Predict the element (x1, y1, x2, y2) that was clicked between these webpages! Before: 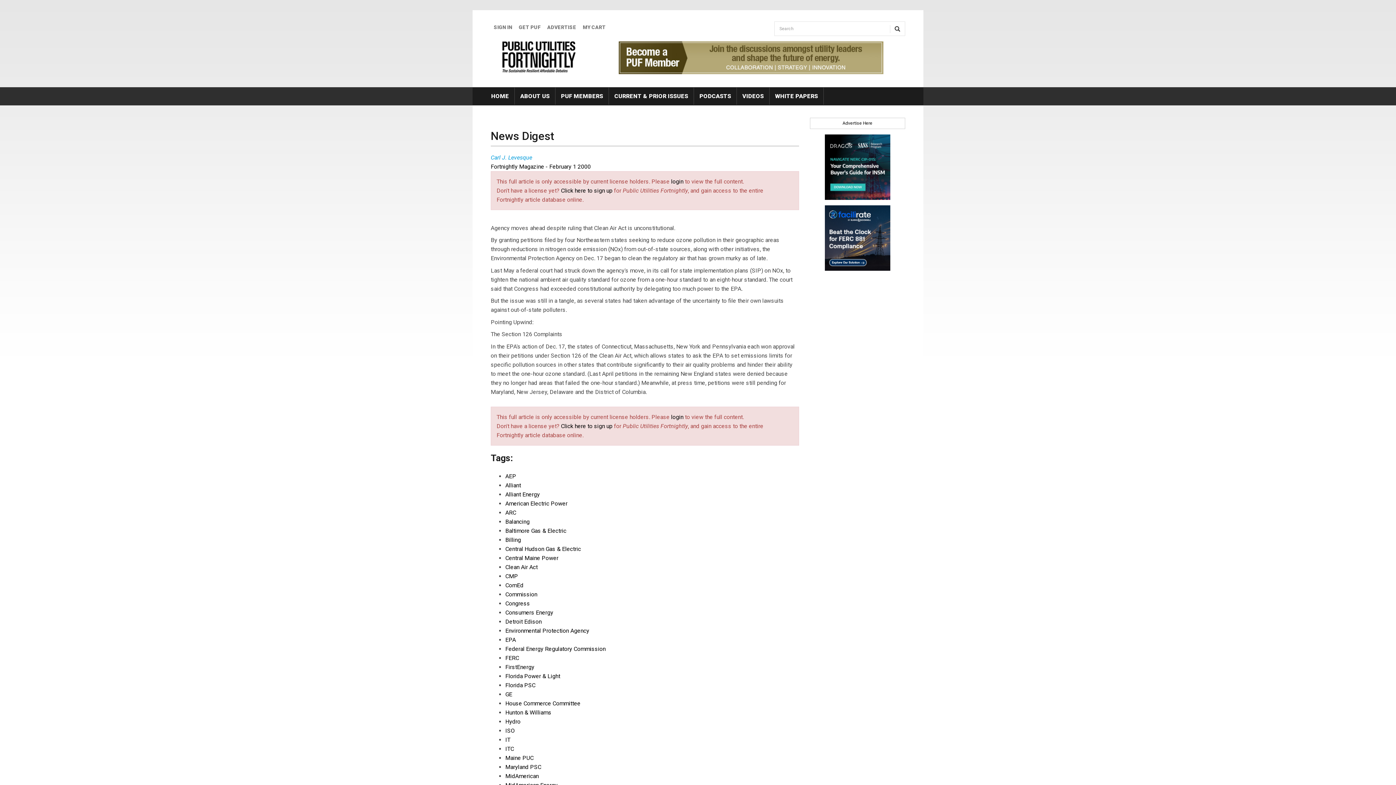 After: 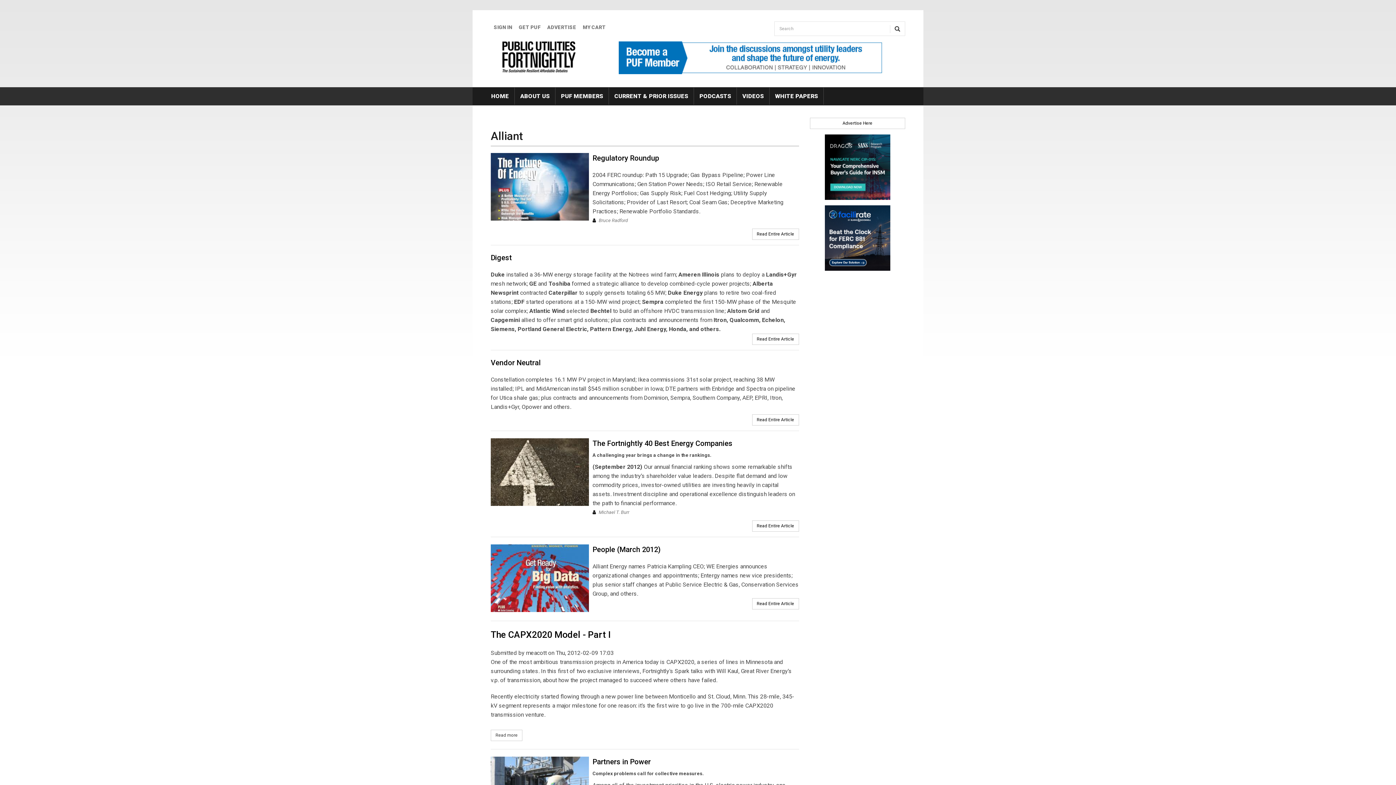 Action: label: Alliant bbox: (505, 482, 521, 489)